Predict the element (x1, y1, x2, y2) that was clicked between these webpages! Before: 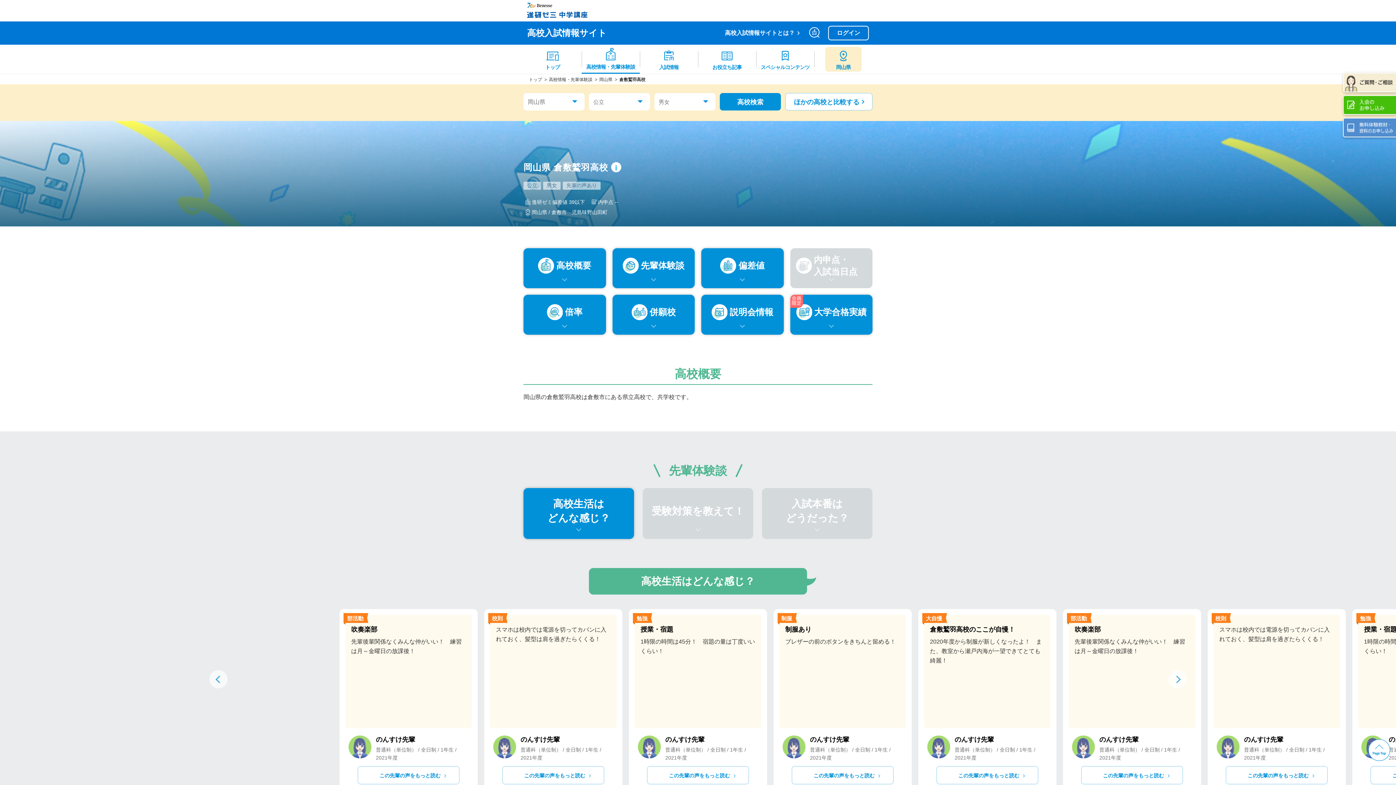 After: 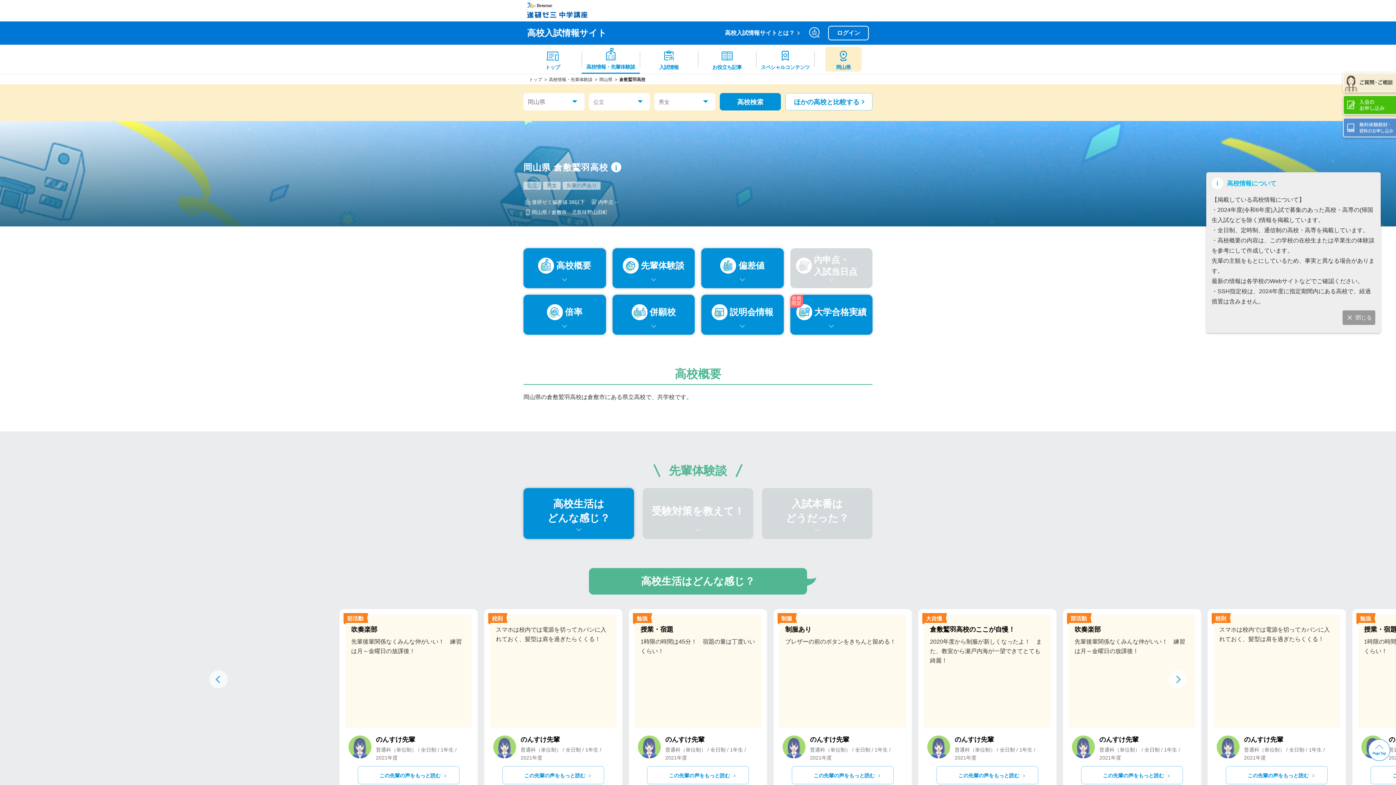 Action: label: i bbox: (611, 162, 621, 172)